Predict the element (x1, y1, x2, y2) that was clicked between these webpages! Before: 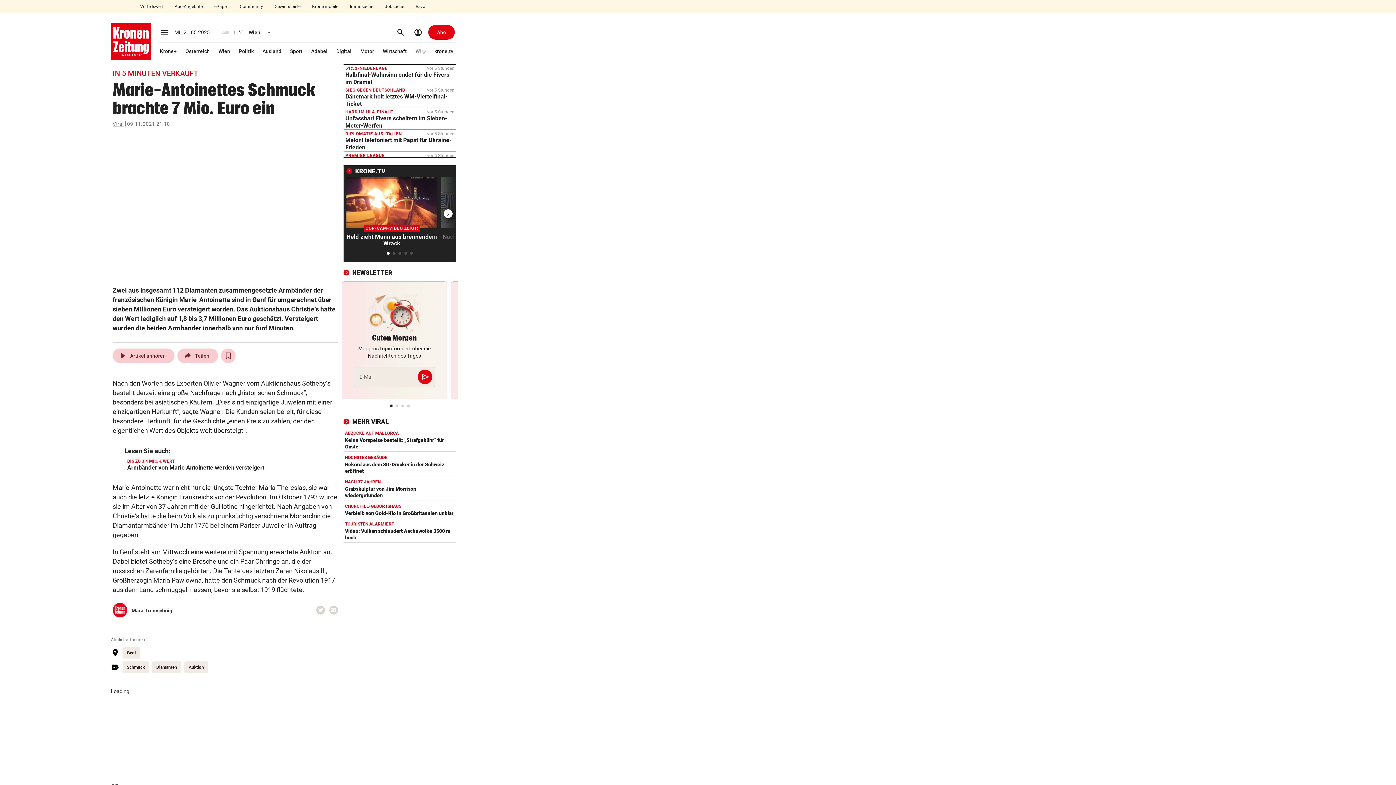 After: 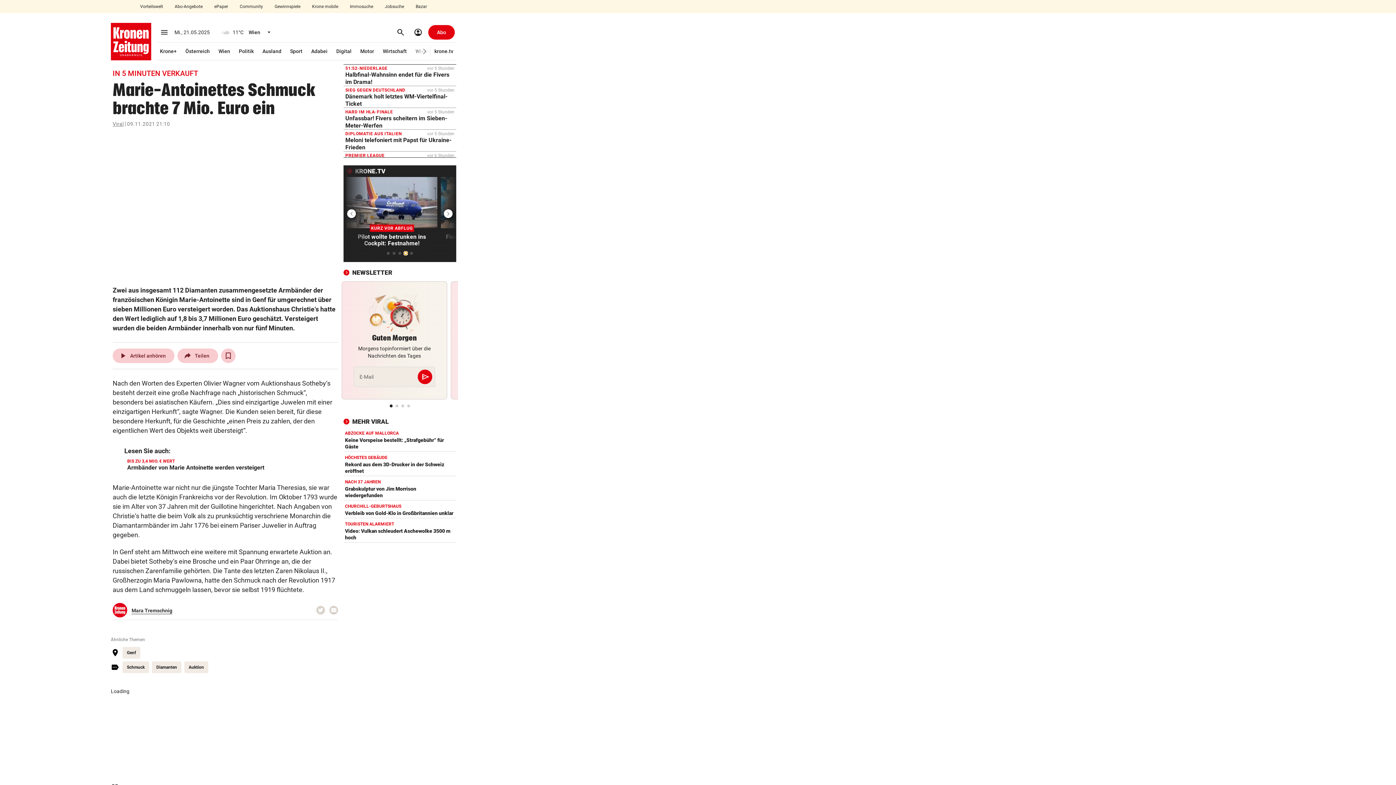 Action: bbox: (404, 252, 407, 254) label: Go to slide 4